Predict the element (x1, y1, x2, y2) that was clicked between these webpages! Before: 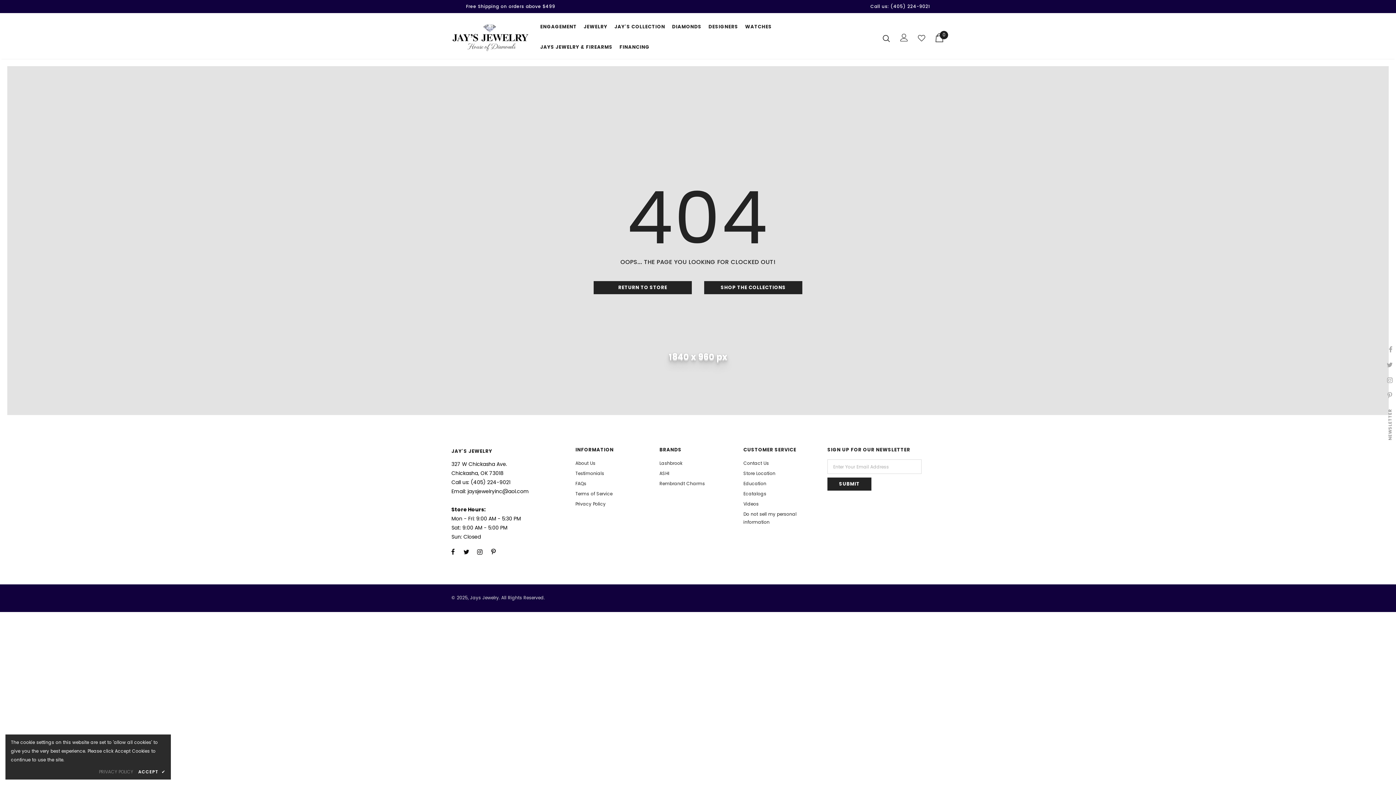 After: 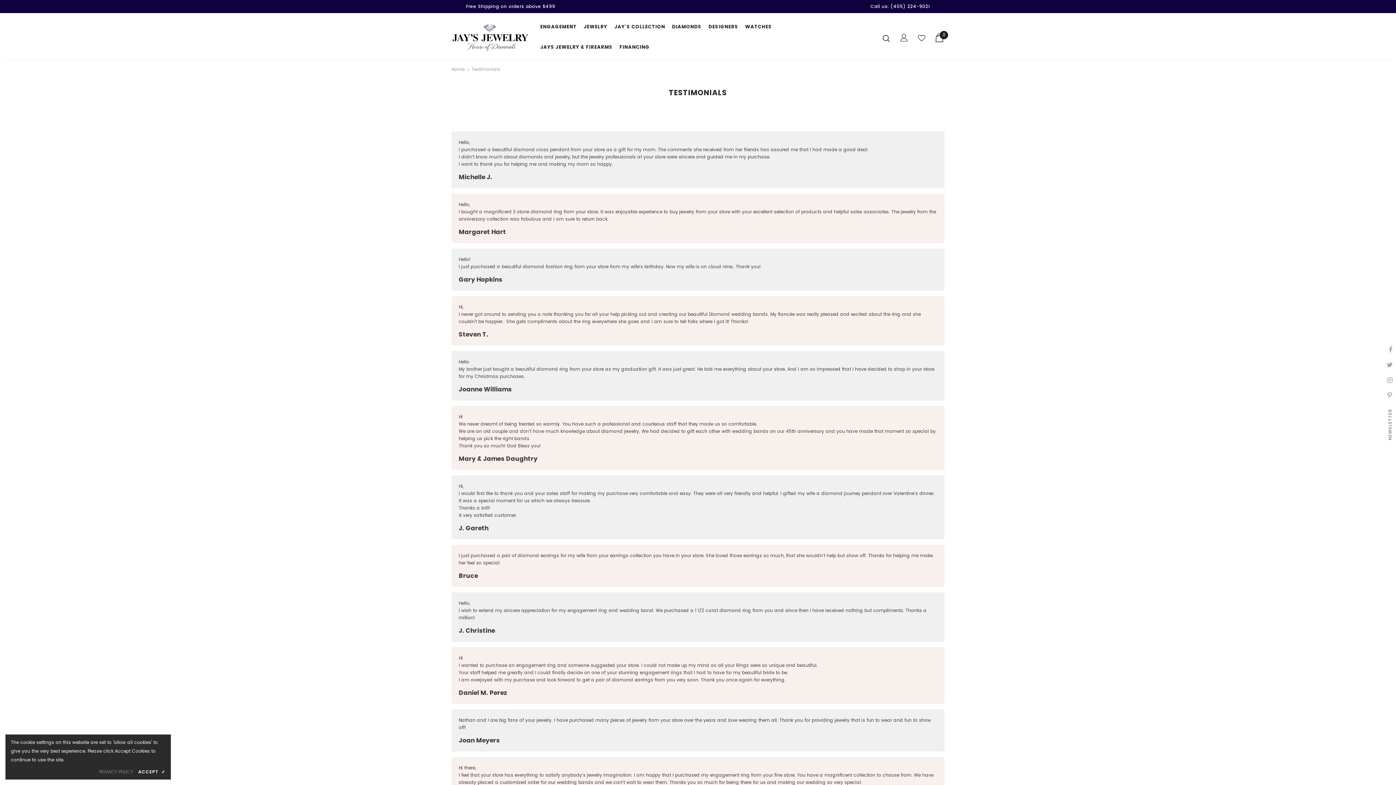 Action: label: Testimonials bbox: (575, 468, 604, 478)